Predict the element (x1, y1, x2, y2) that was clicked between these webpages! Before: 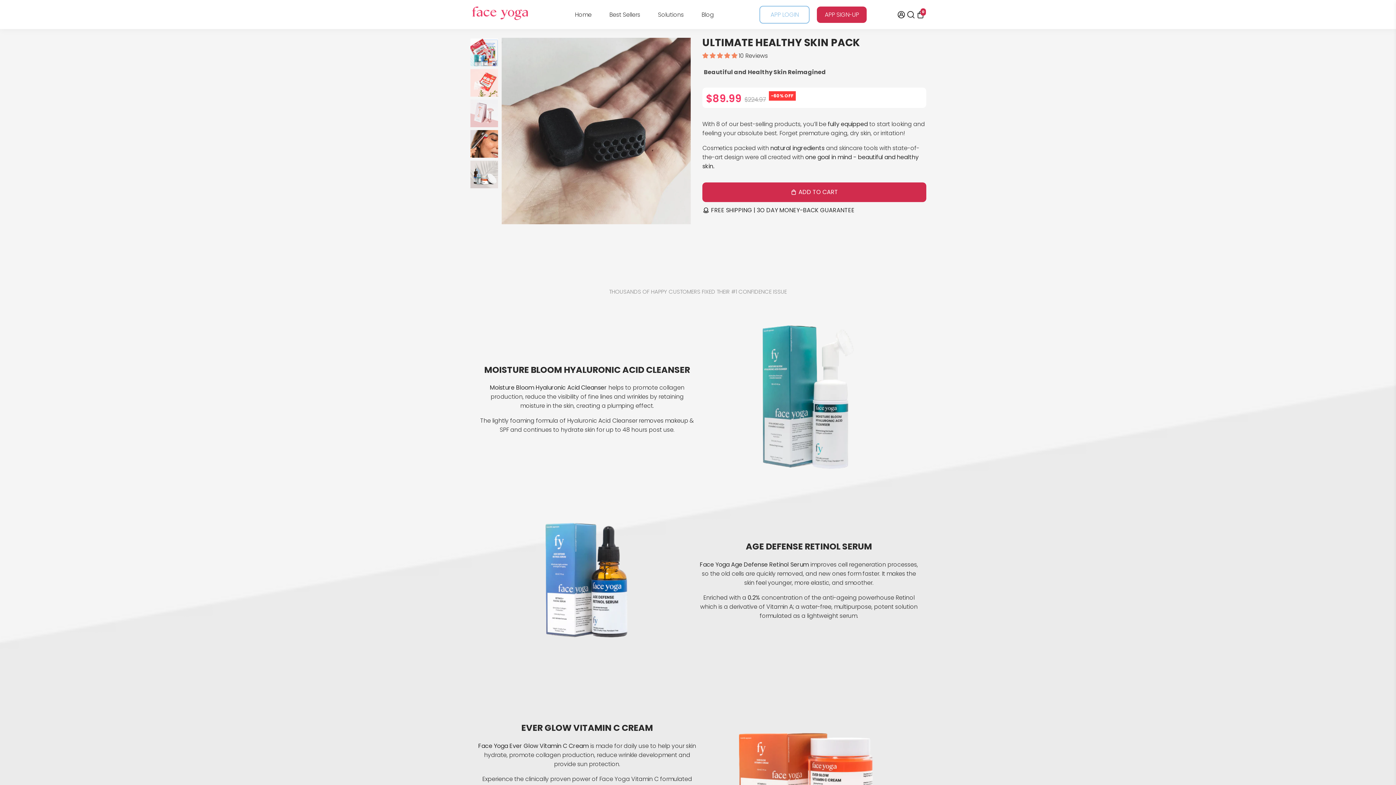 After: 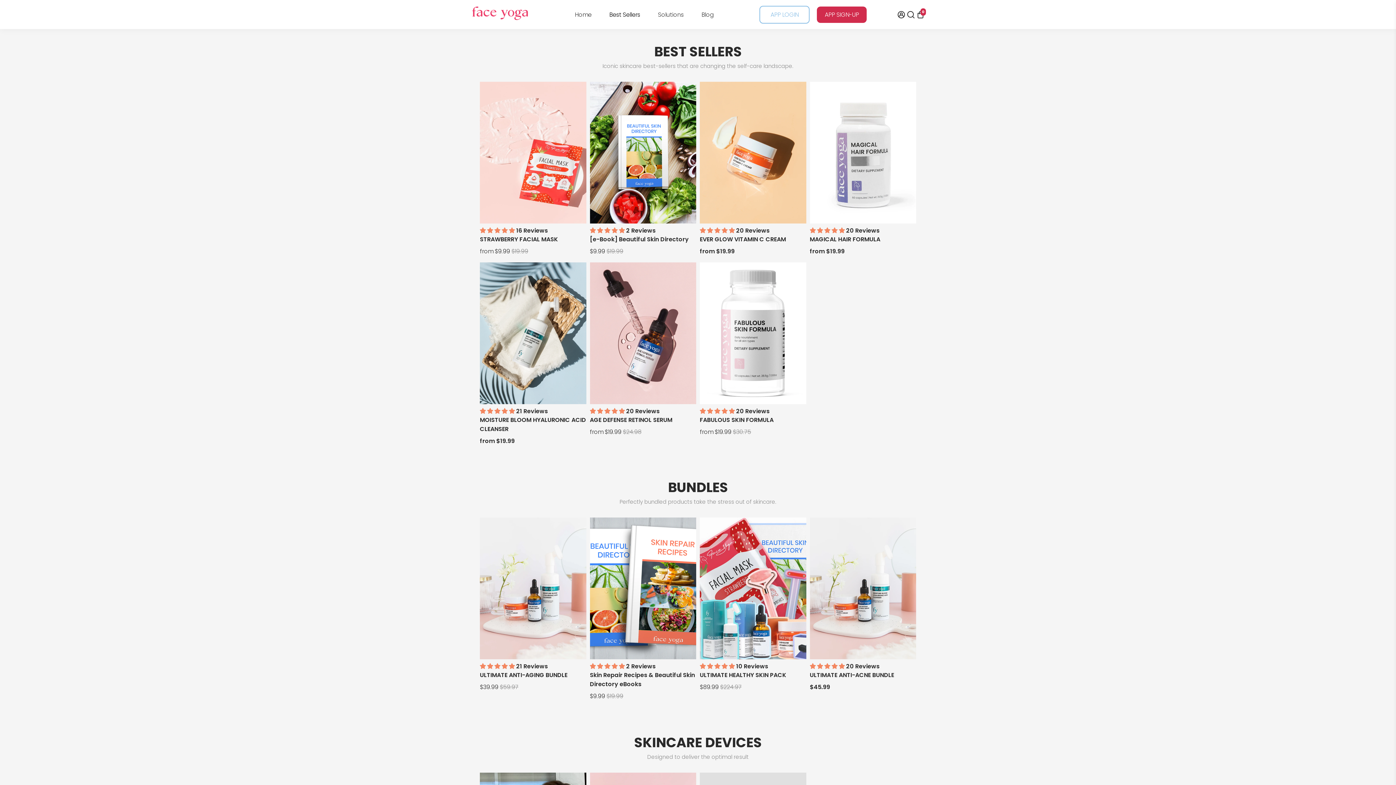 Action: label: Best Sellers bbox: (602, 0, 647, 29)